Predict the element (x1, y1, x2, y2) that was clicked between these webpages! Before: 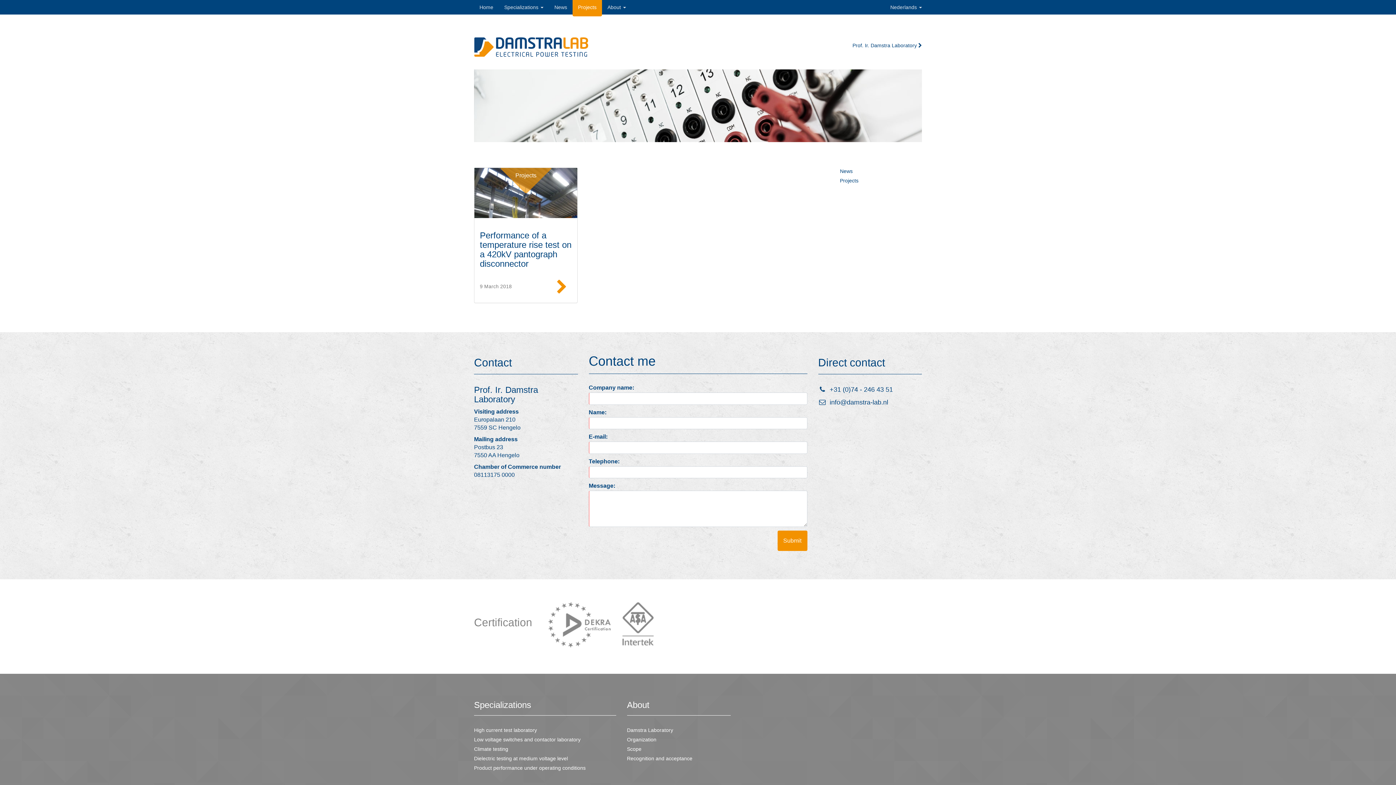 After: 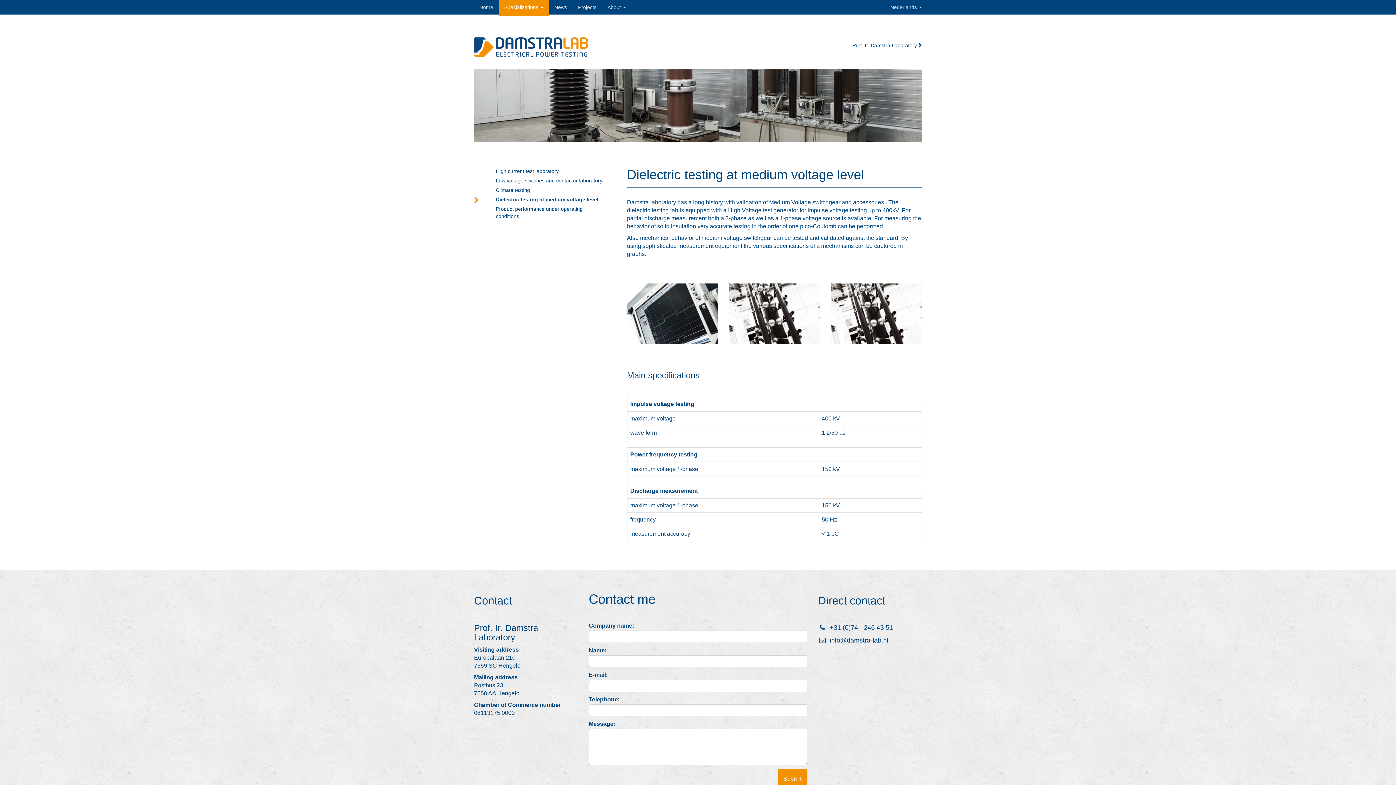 Action: bbox: (474, 755, 568, 761) label: Dielectric testing at medium voltage level